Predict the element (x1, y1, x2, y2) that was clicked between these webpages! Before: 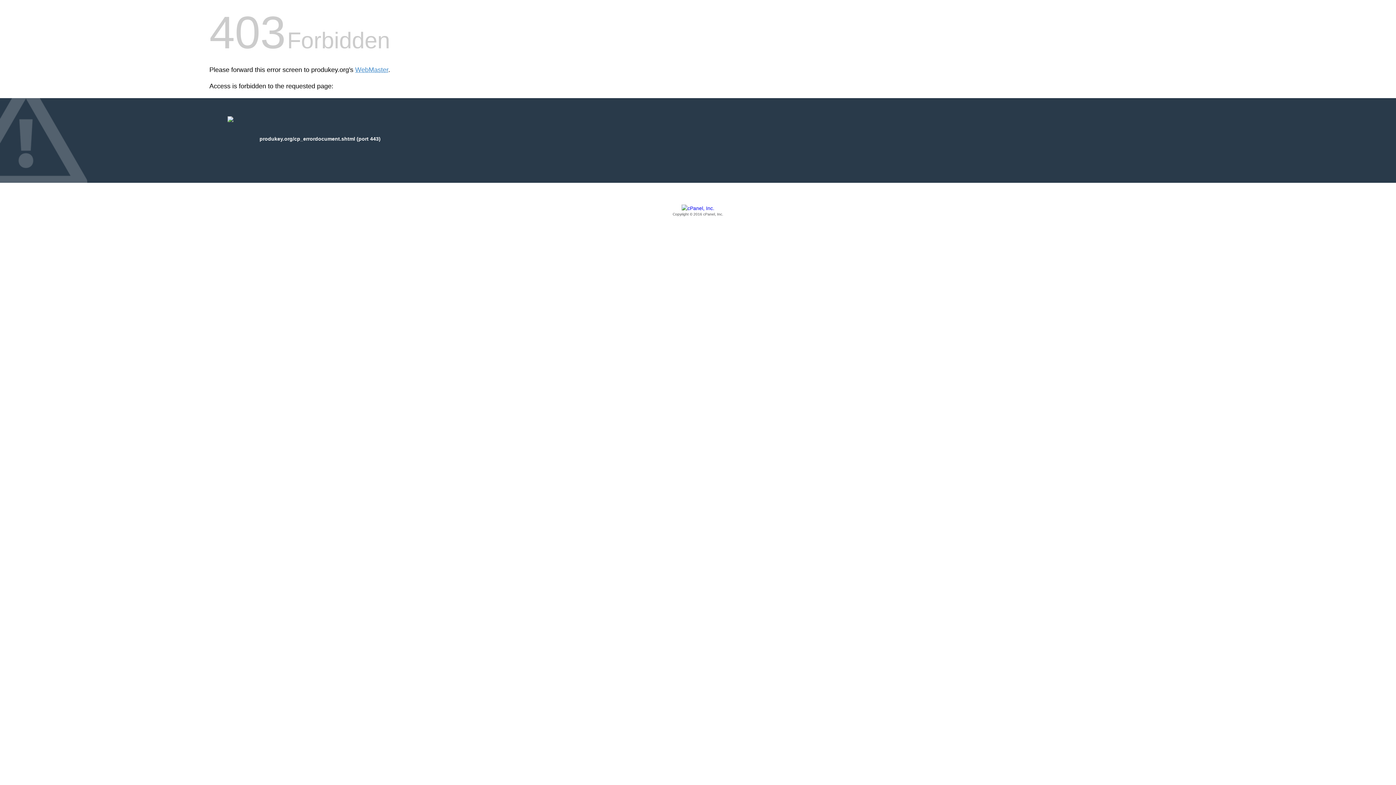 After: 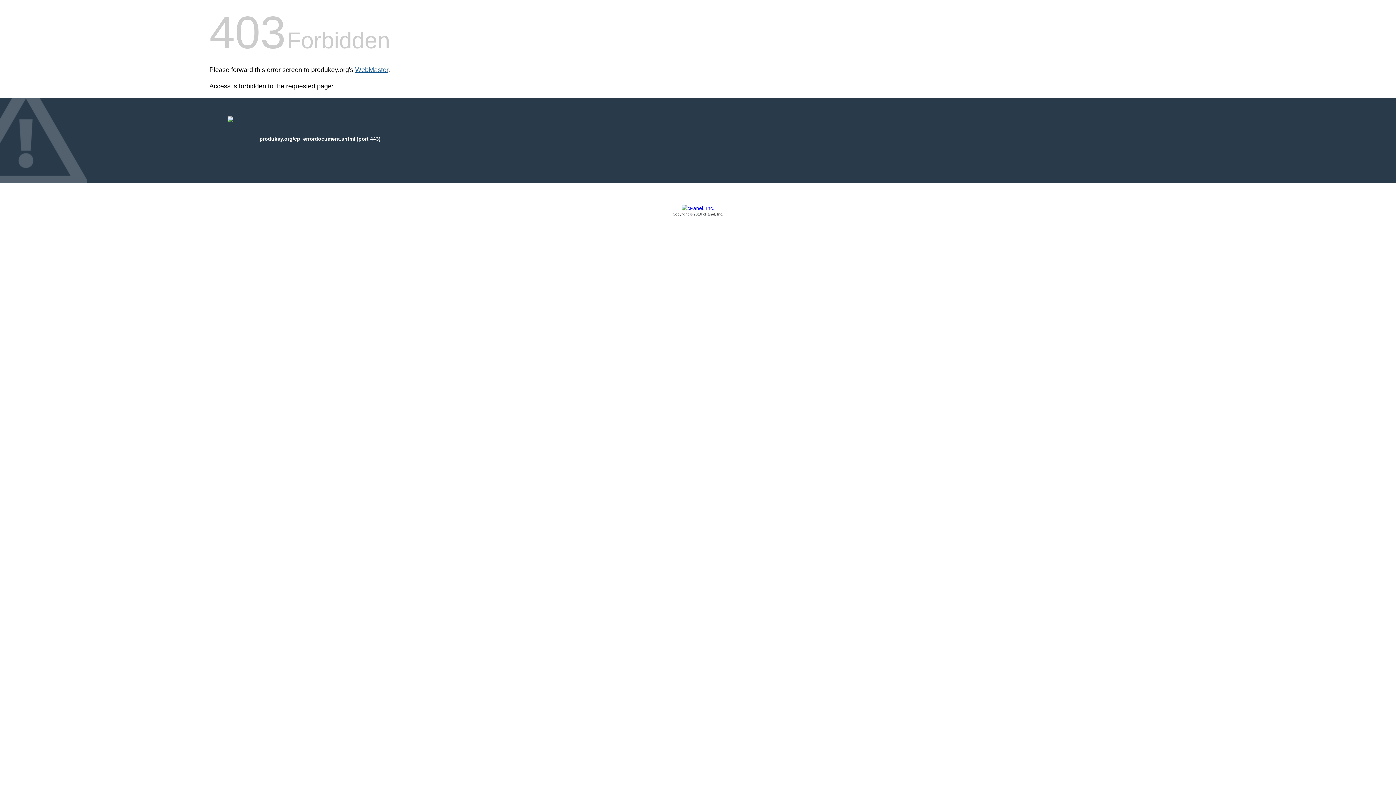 Action: bbox: (355, 66, 388, 73) label: WebMaster